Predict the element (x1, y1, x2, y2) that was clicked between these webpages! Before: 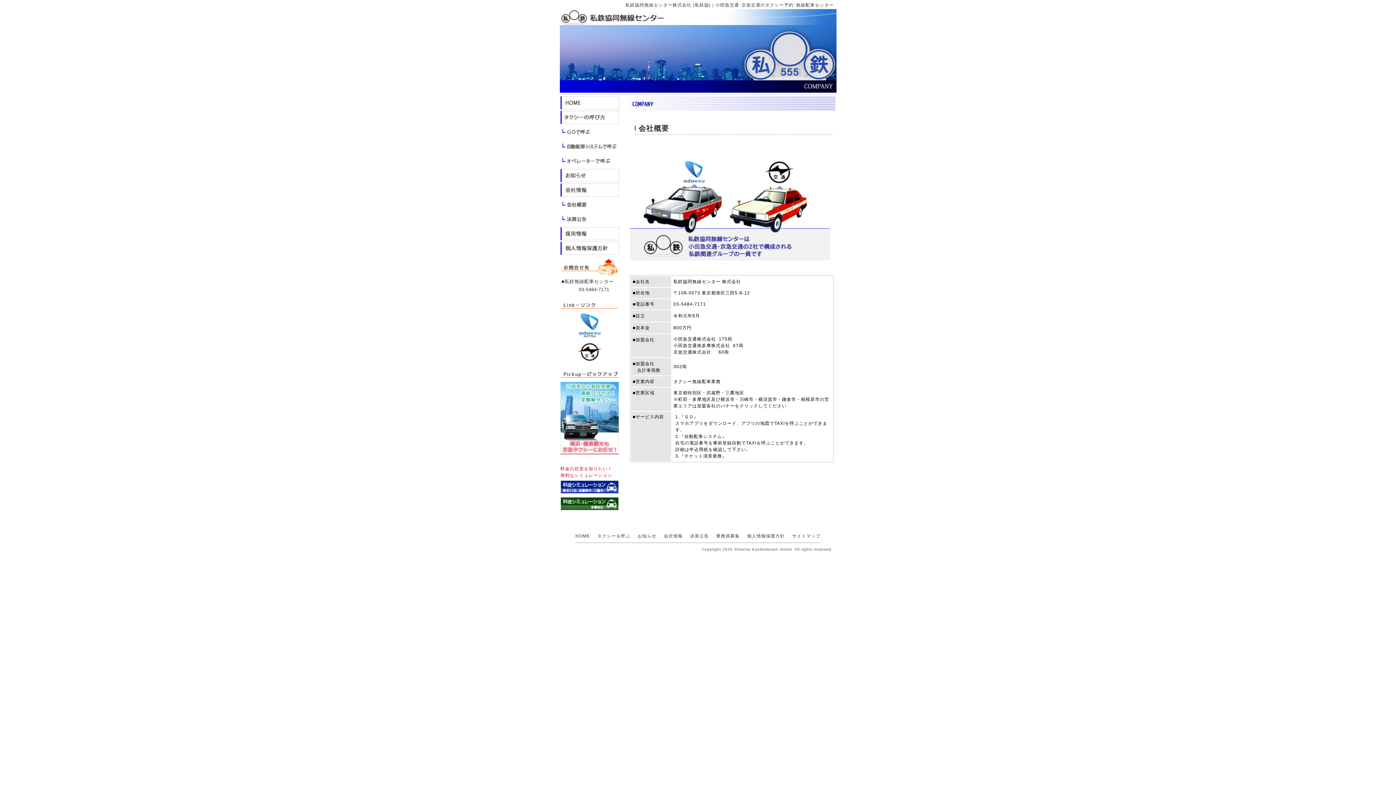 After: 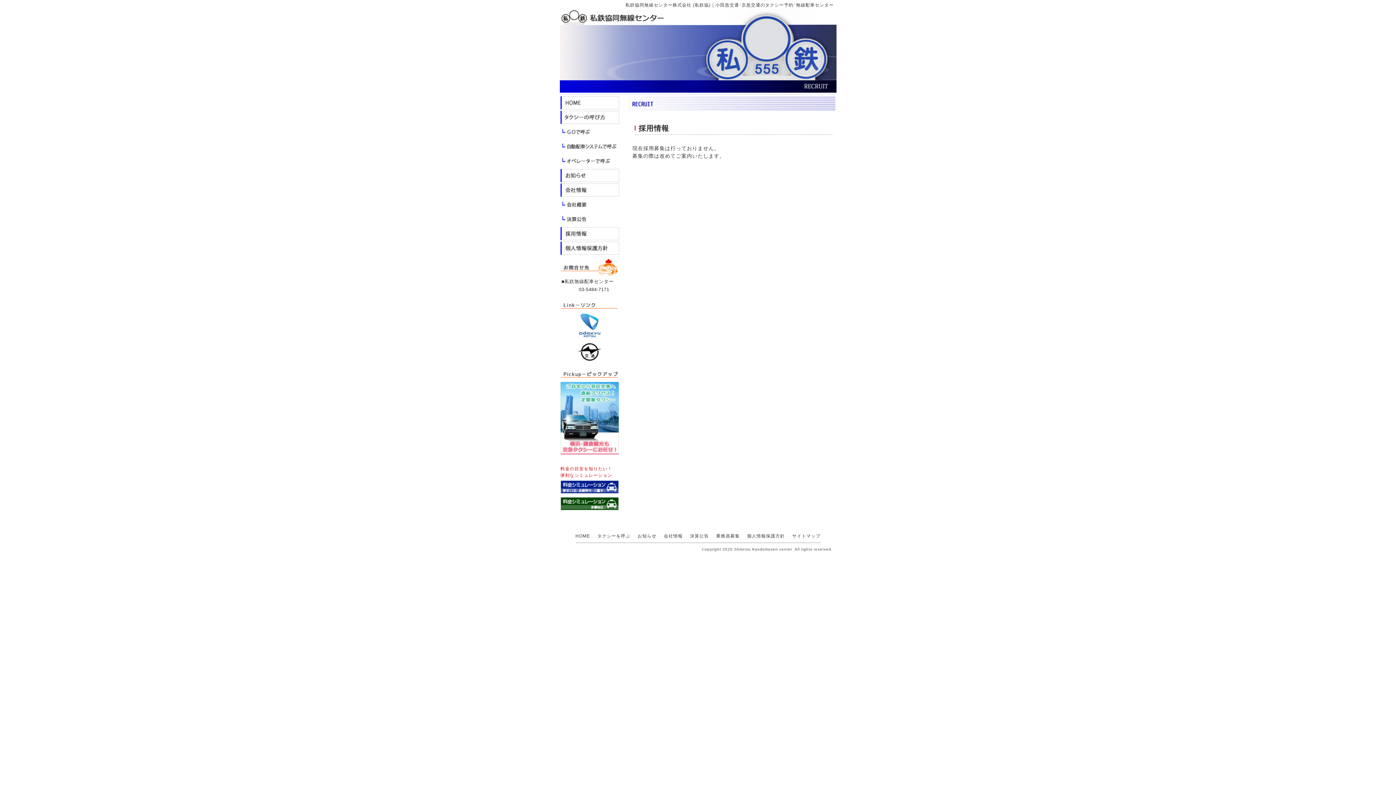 Action: bbox: (716, 532, 739, 538) label: 乗務員募集